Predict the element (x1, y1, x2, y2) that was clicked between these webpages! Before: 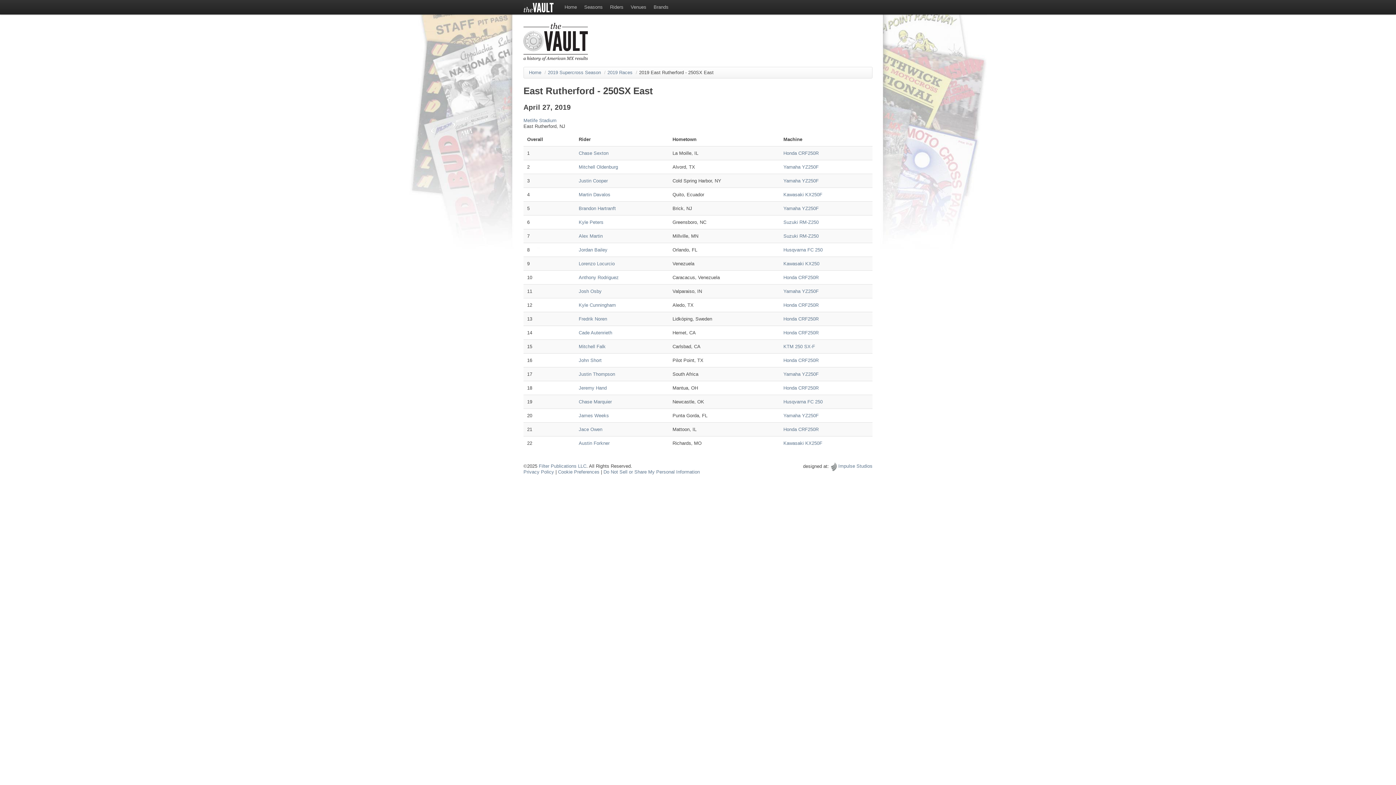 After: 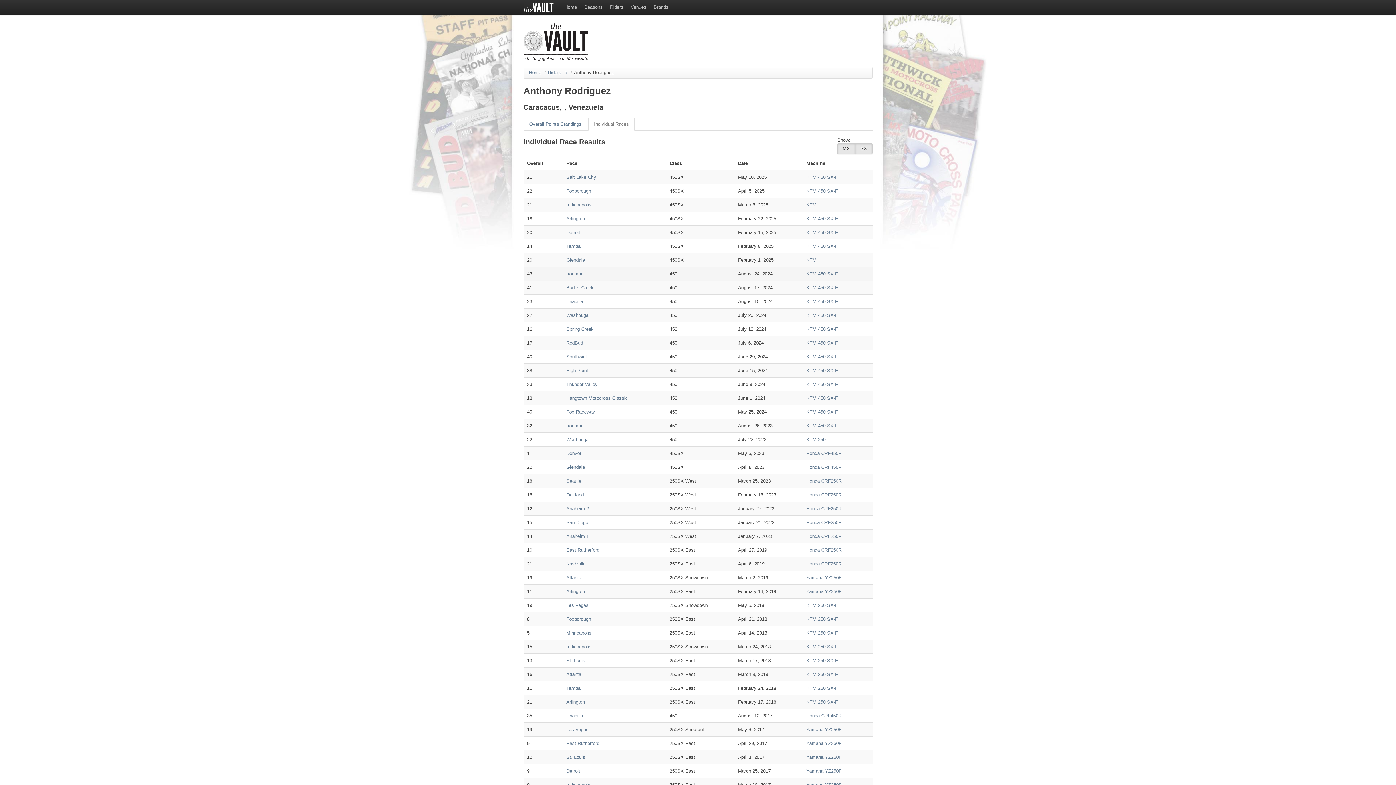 Action: bbox: (578, 274, 665, 280) label: Anthony Rodriguez